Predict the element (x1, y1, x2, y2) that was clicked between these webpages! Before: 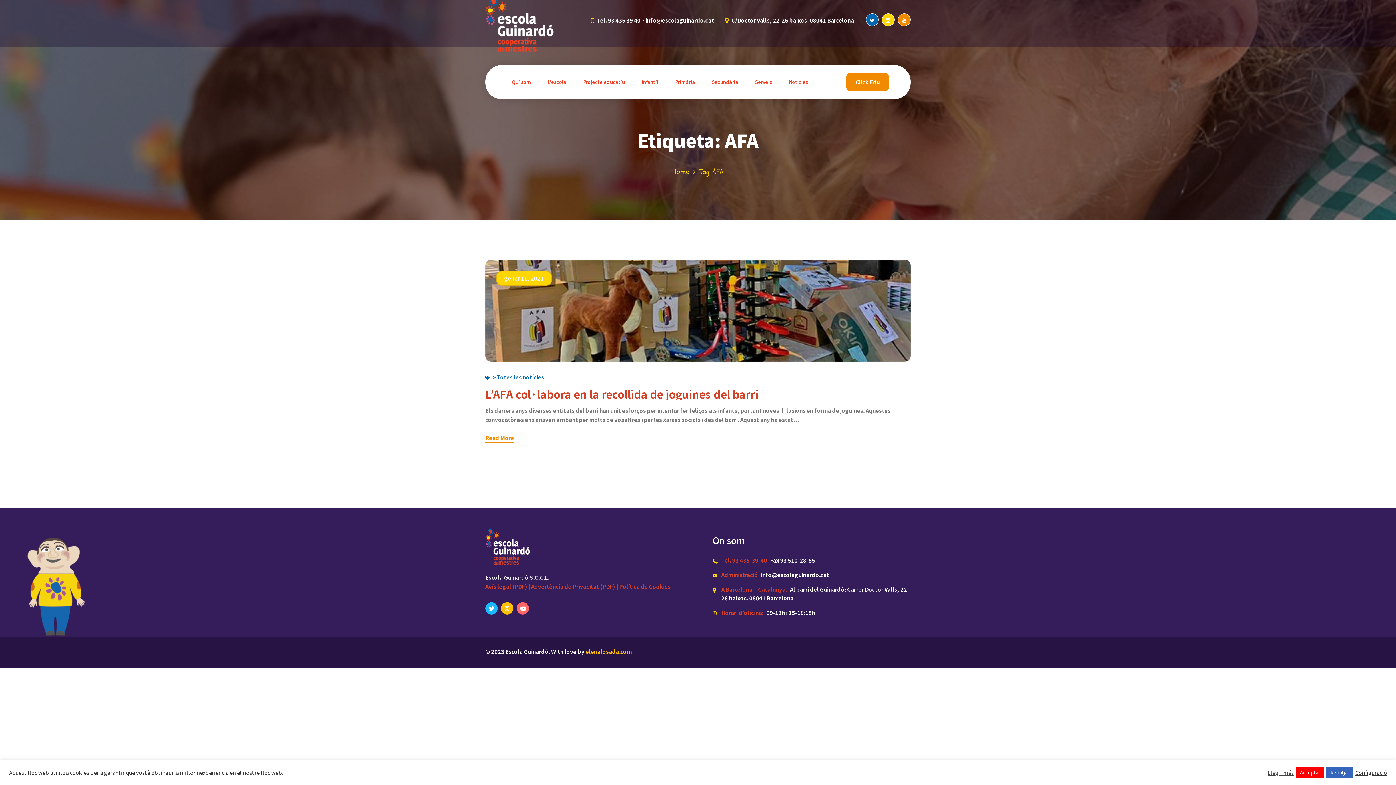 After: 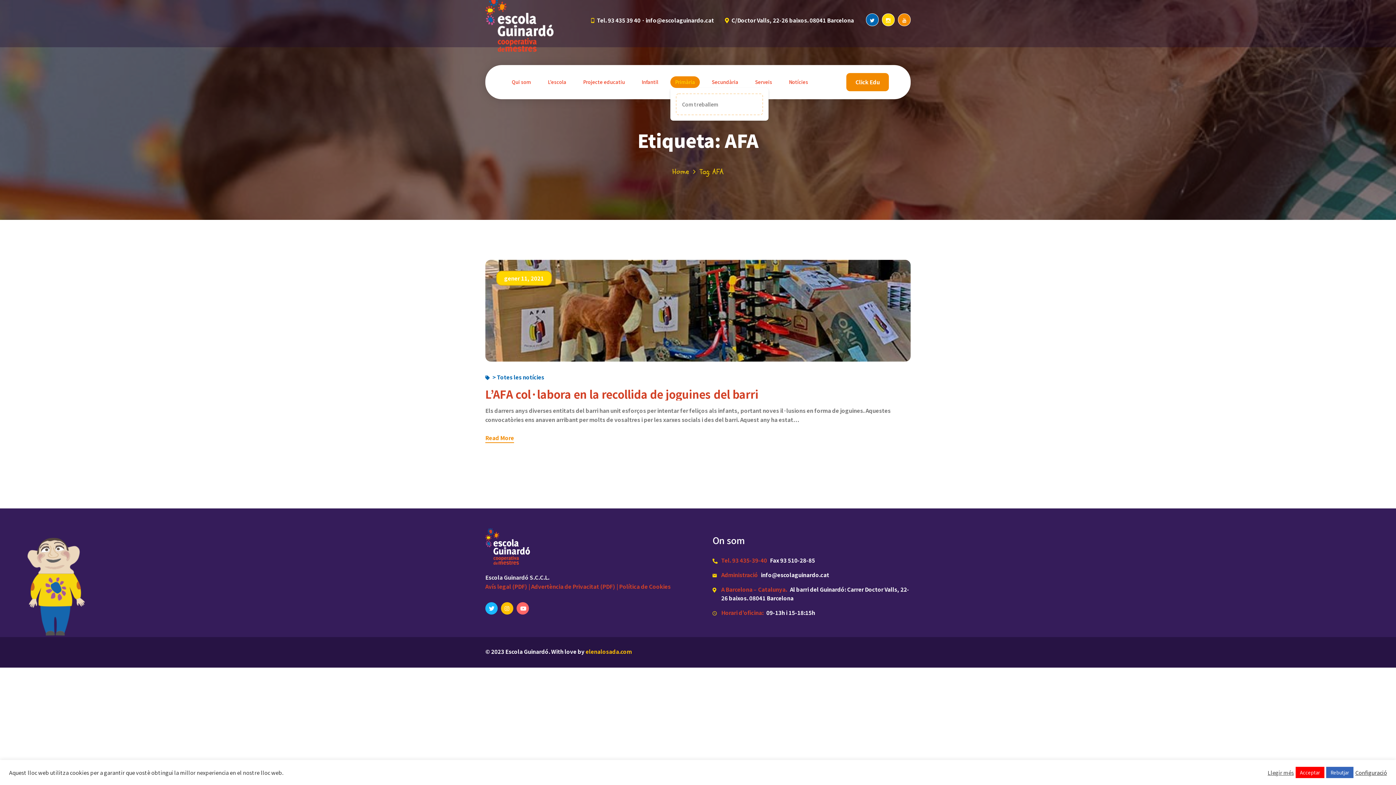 Action: bbox: (670, 76, 700, 88) label: Primària